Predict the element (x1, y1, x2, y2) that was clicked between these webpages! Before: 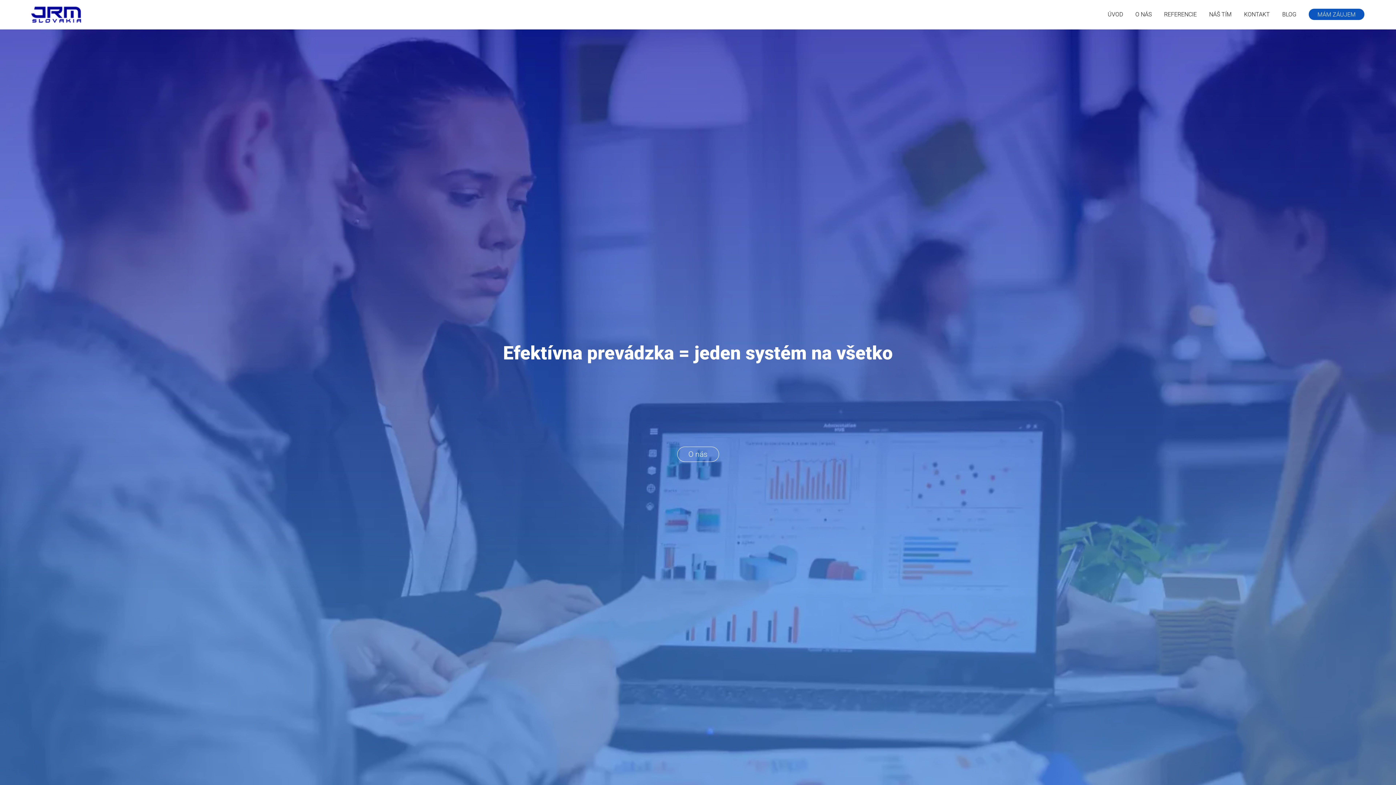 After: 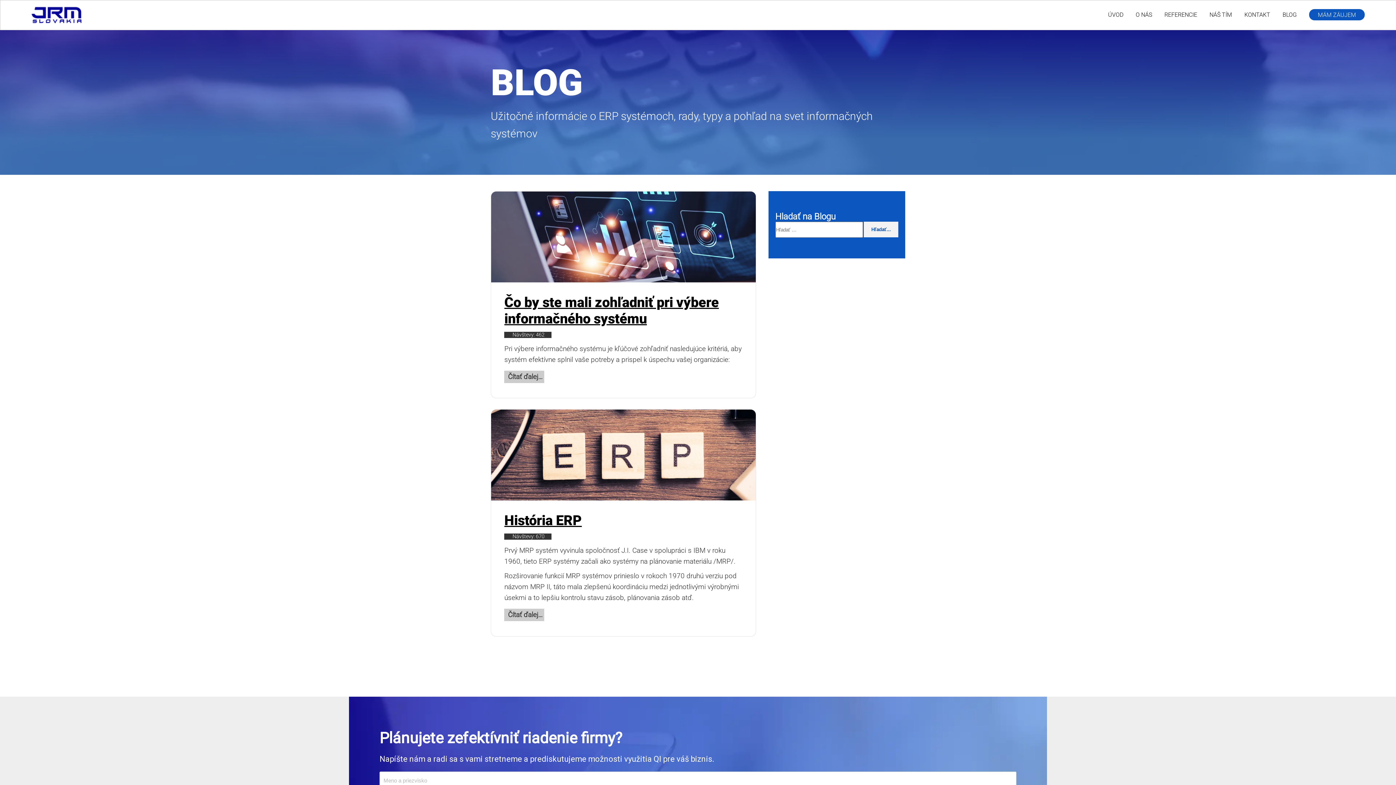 Action: bbox: (1282, 10, 1296, 17) label: BLOG